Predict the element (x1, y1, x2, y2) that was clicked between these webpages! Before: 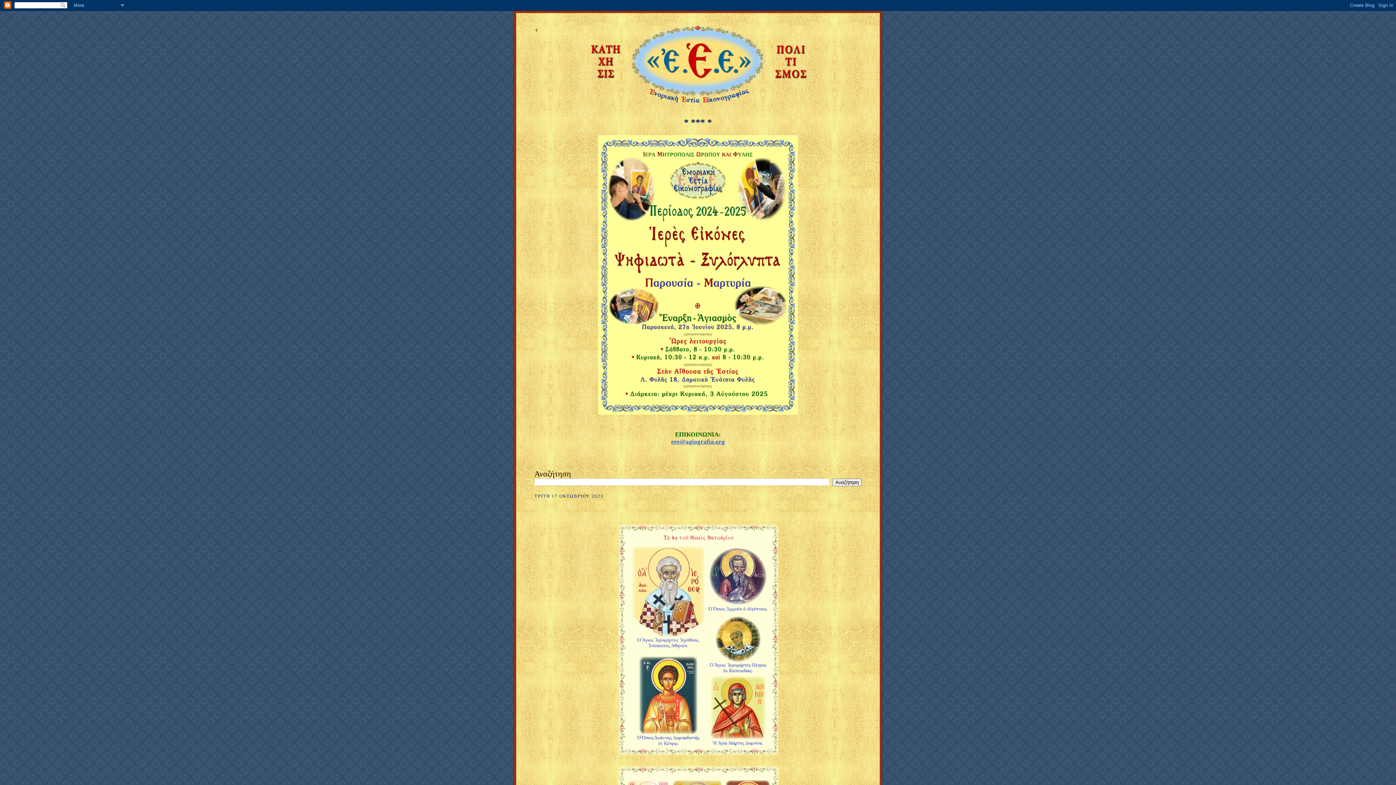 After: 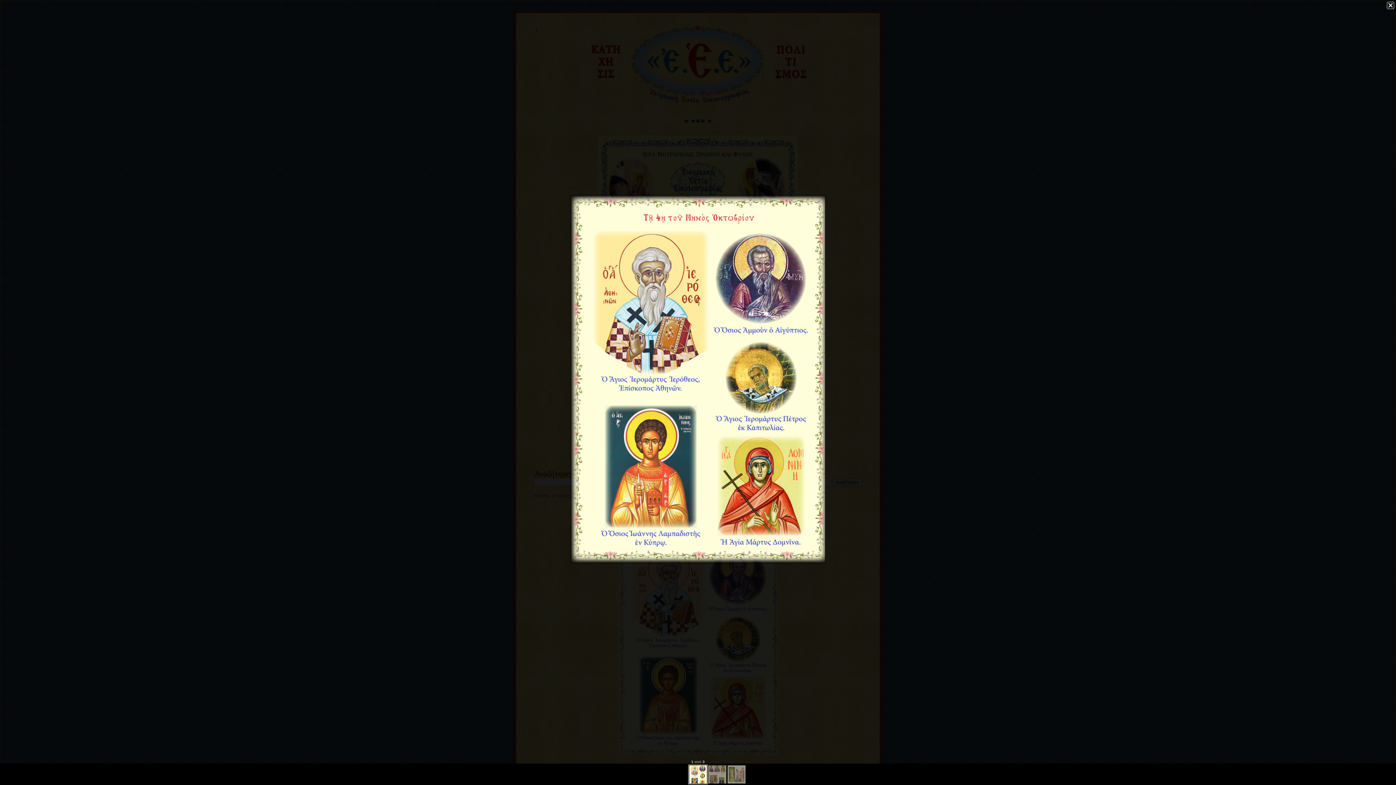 Action: bbox: (617, 751, 778, 758)